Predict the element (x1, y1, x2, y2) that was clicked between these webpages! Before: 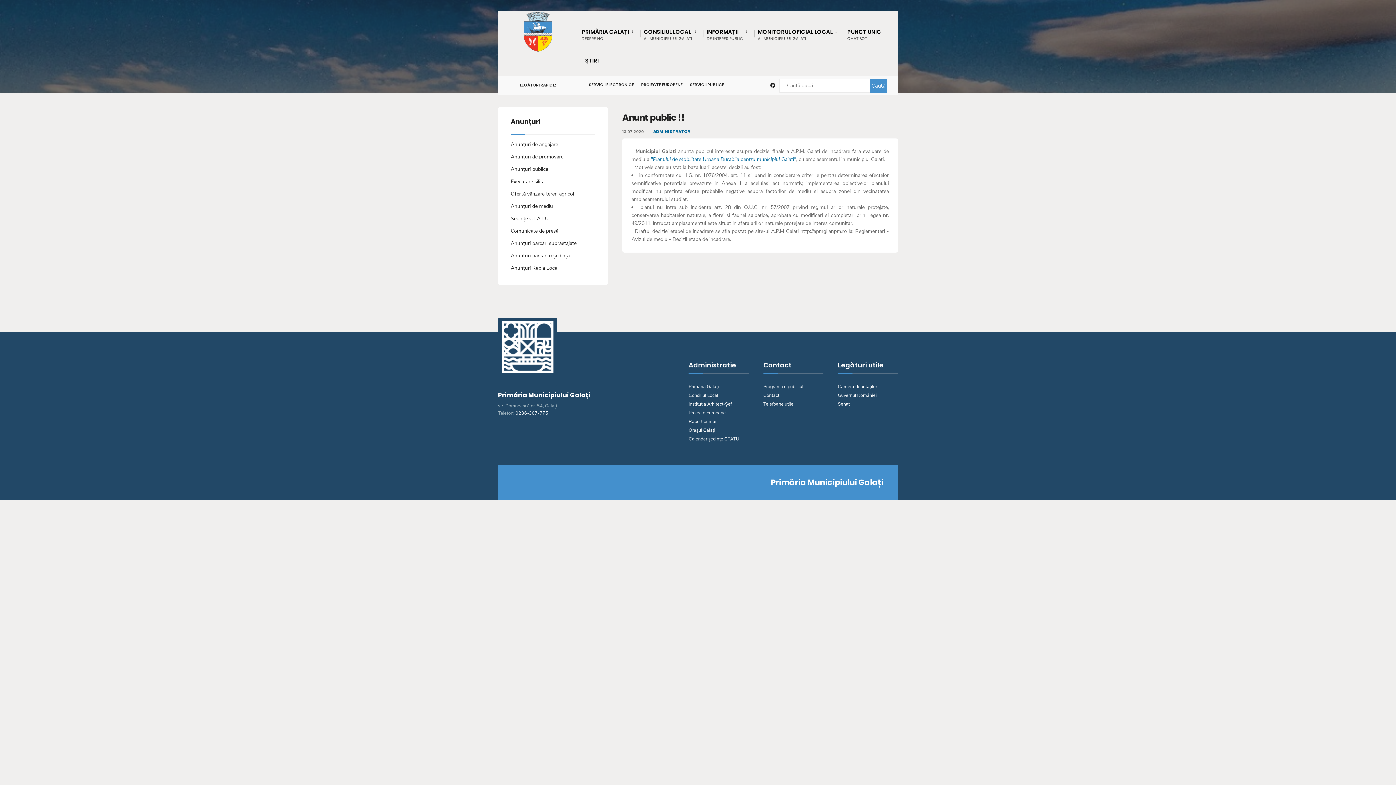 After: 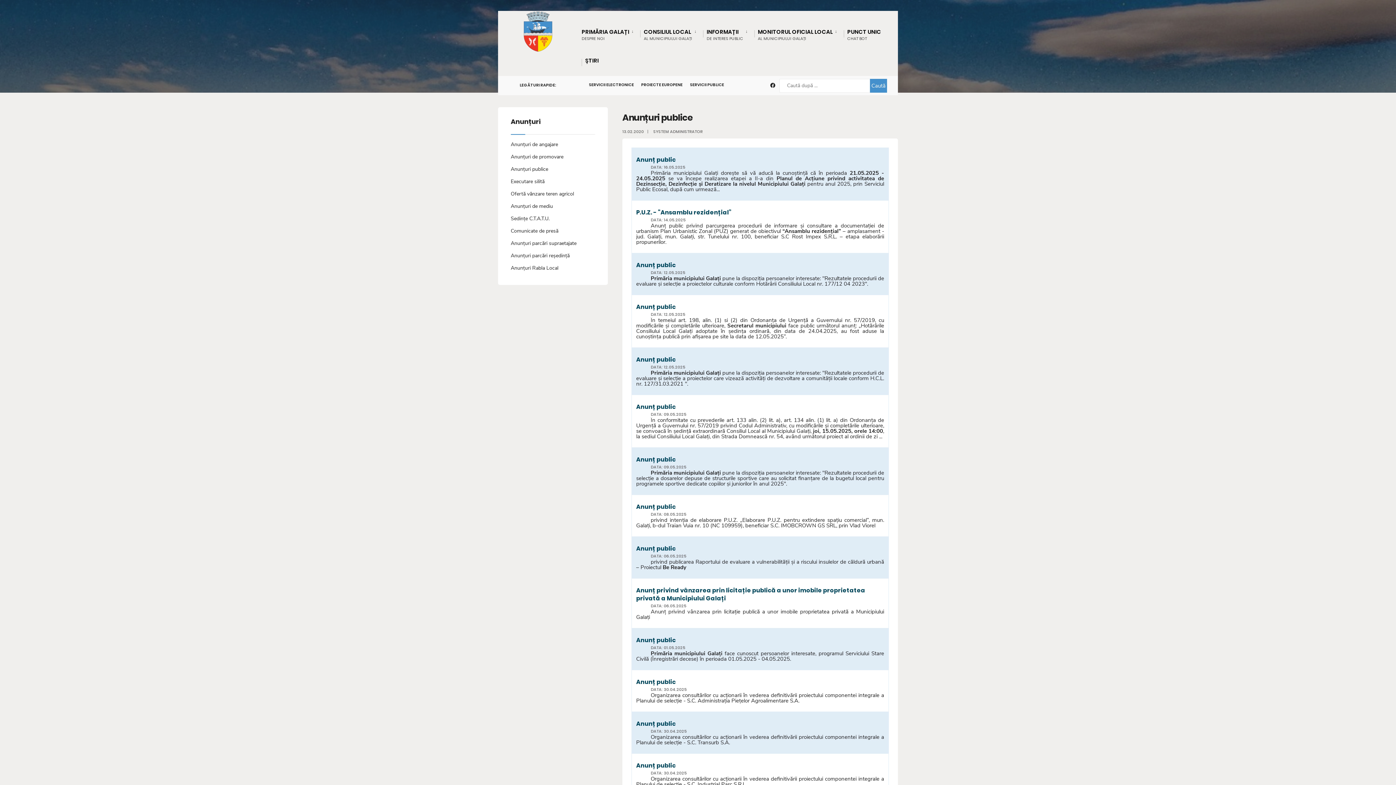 Action: label: Anunțuri publice bbox: (510, 165, 548, 172)